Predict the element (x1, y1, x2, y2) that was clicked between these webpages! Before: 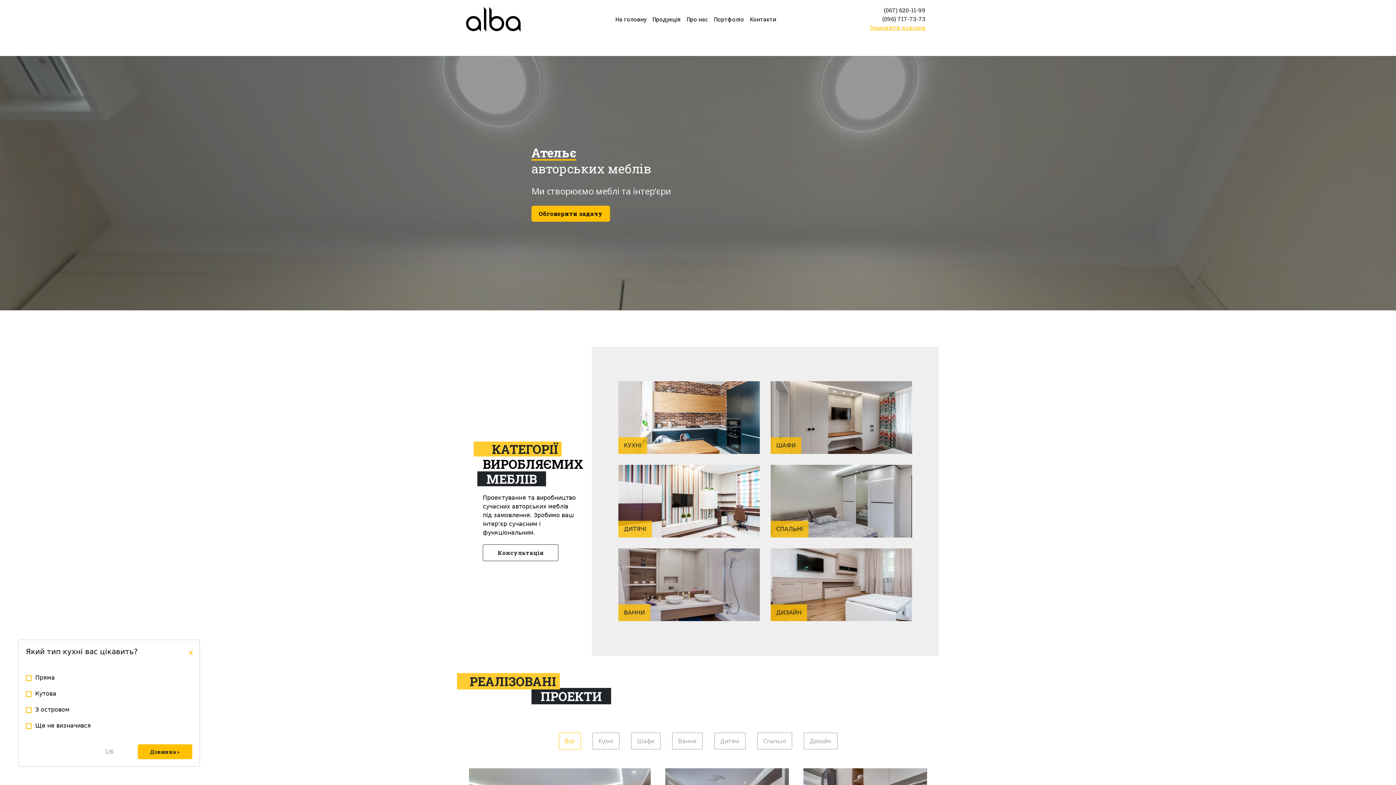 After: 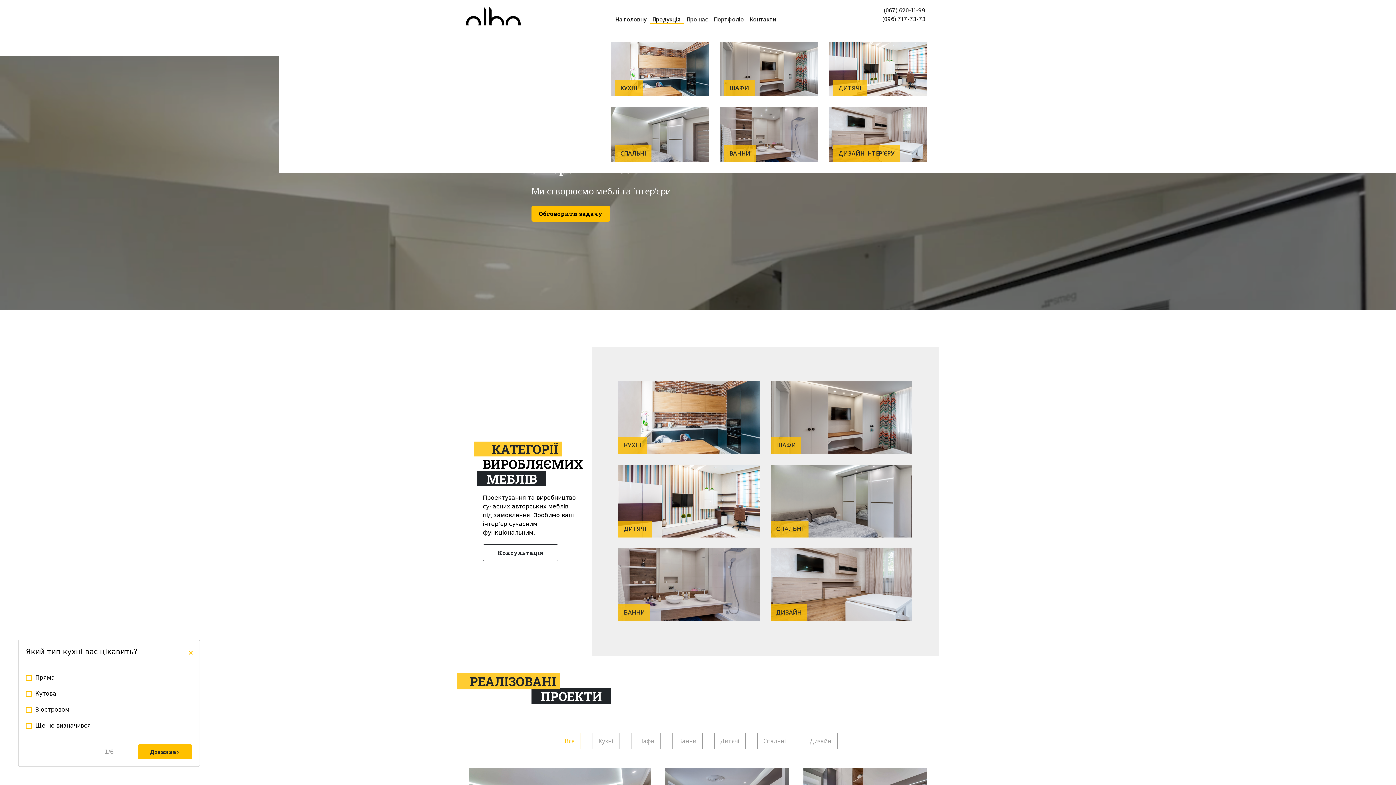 Action: label: Продукція bbox: (649, 12, 683, 26)